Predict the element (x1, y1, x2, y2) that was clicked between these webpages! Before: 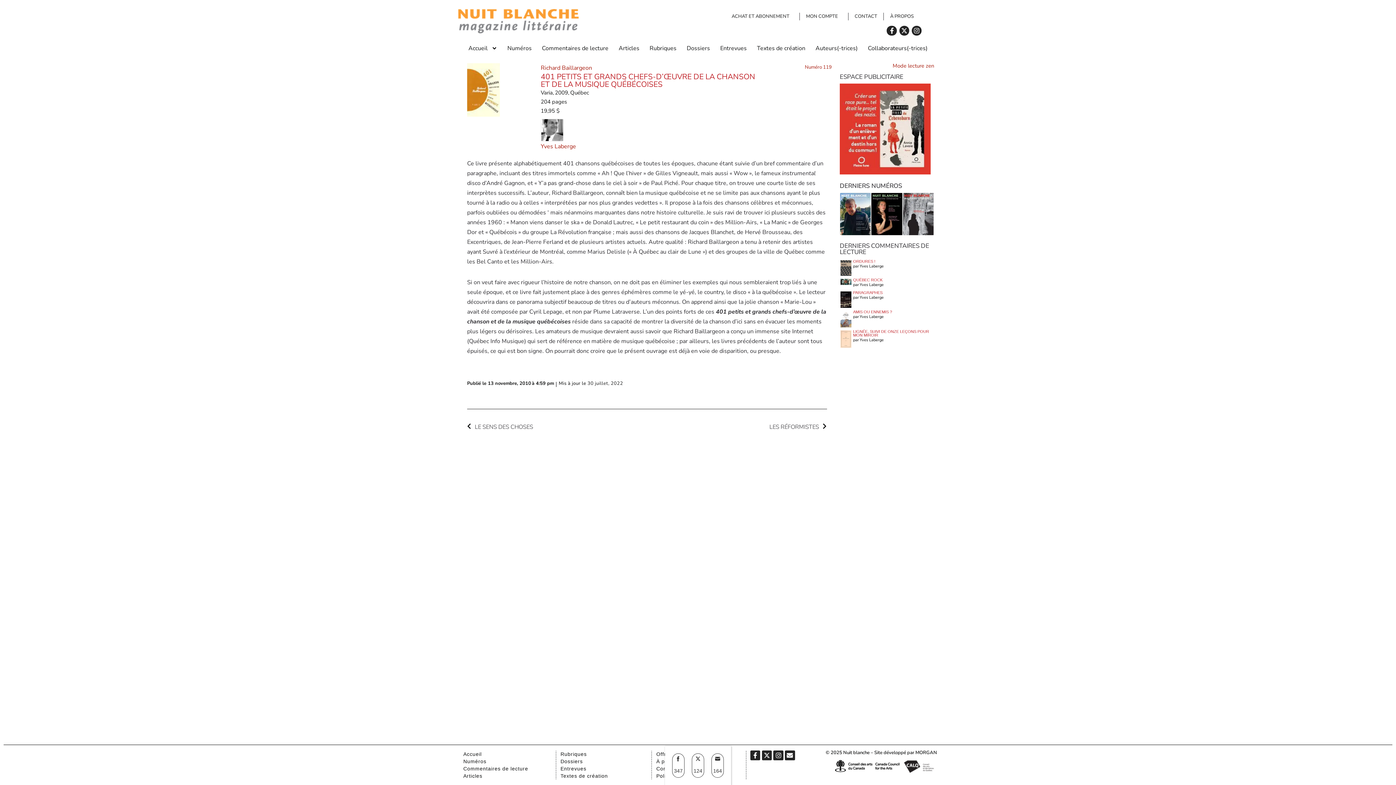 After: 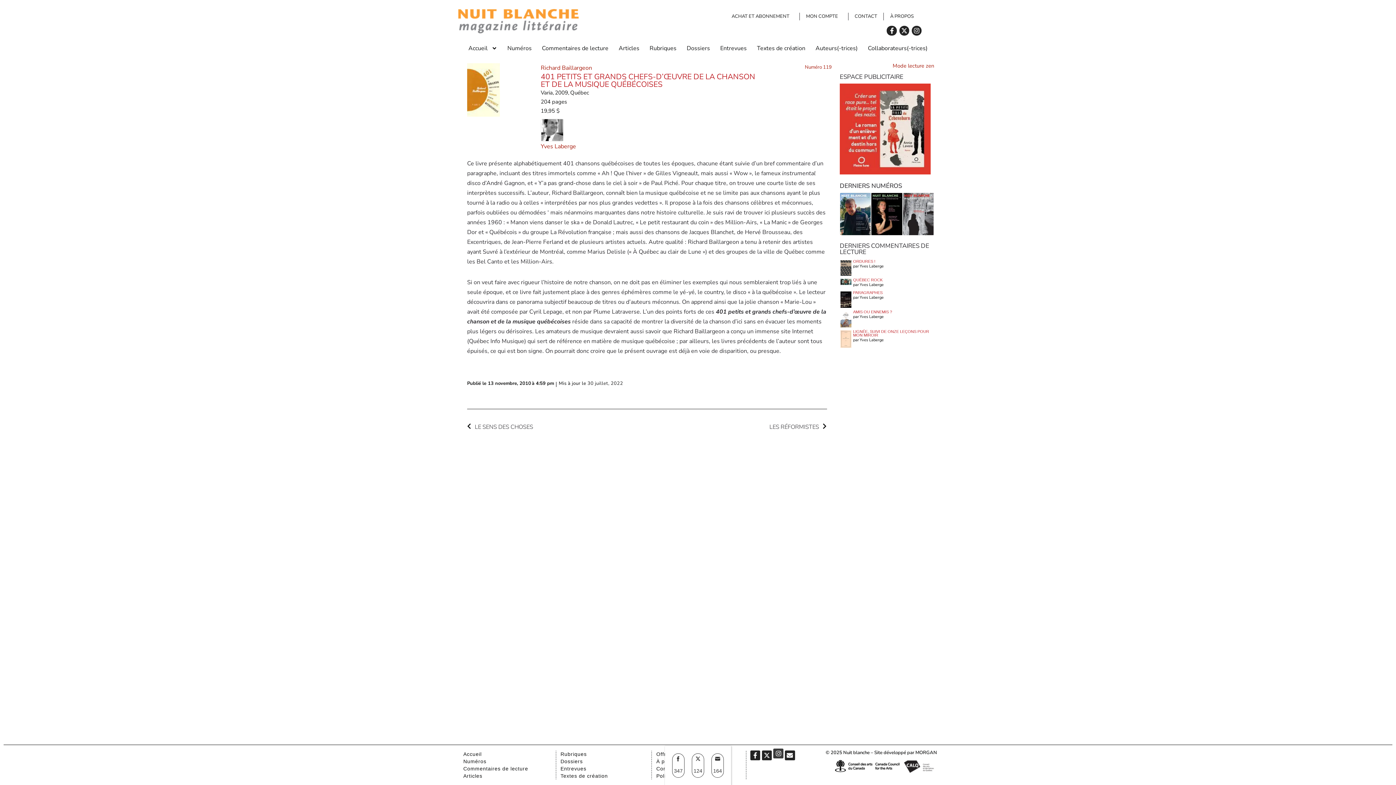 Action: label: Instagram bbox: (773, 767, 783, 777)